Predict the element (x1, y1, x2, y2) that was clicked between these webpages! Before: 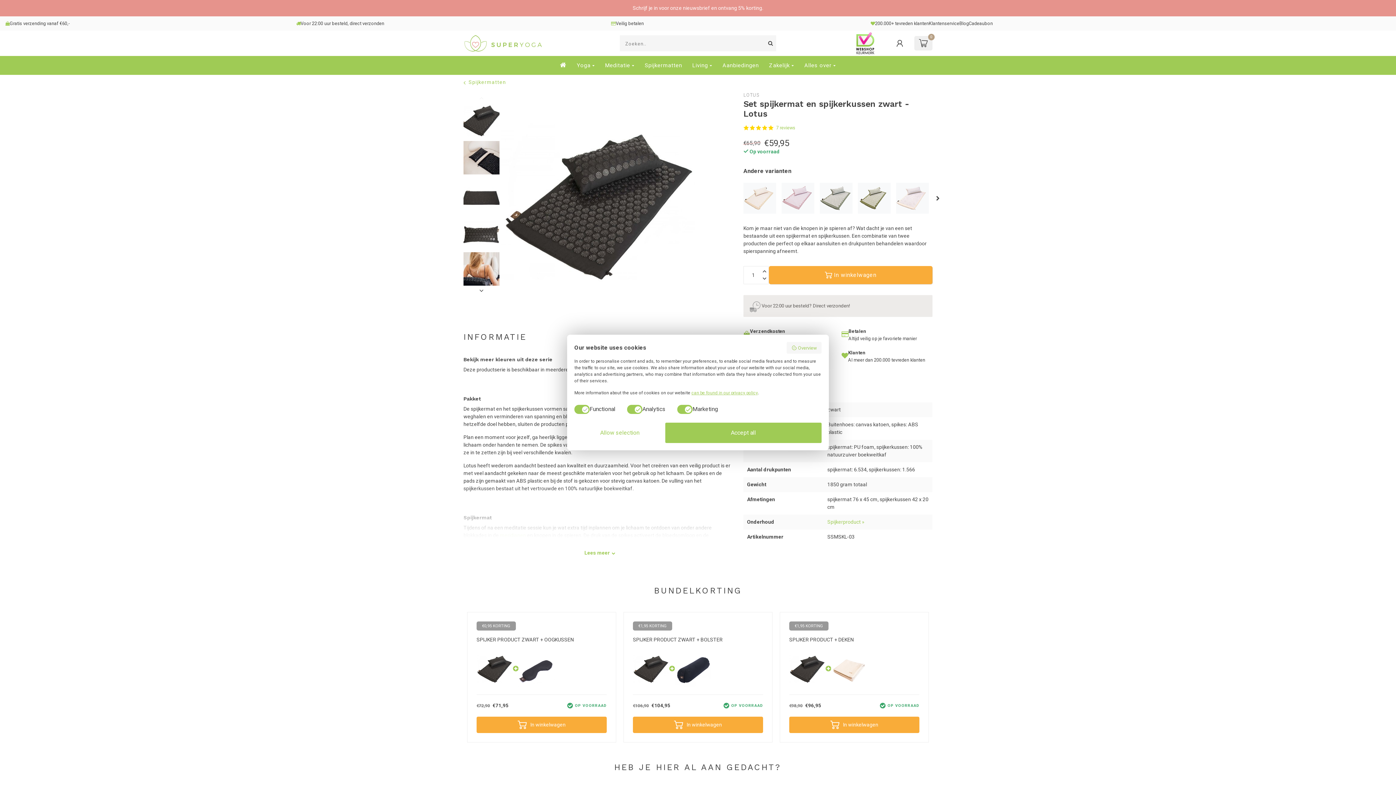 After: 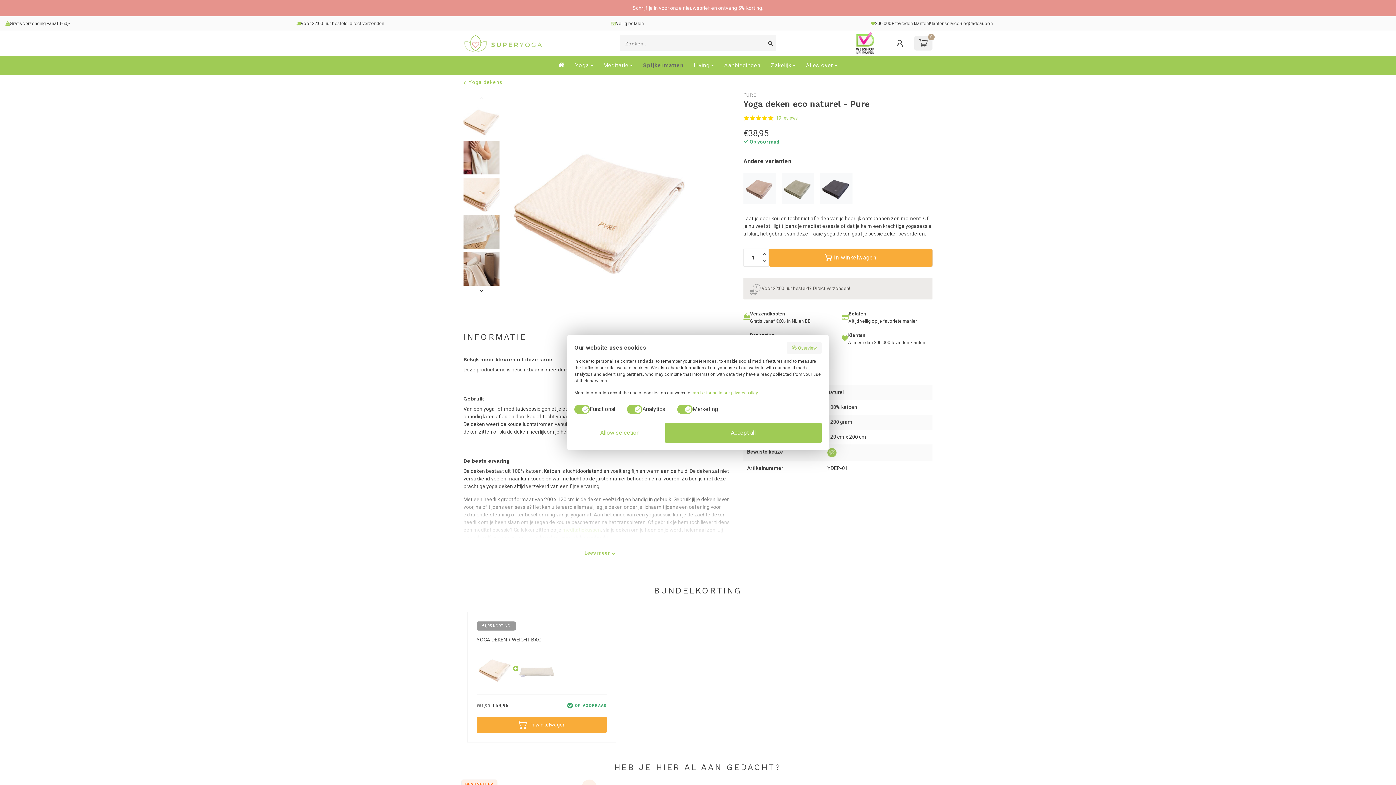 Action: bbox: (831, 651, 867, 687)